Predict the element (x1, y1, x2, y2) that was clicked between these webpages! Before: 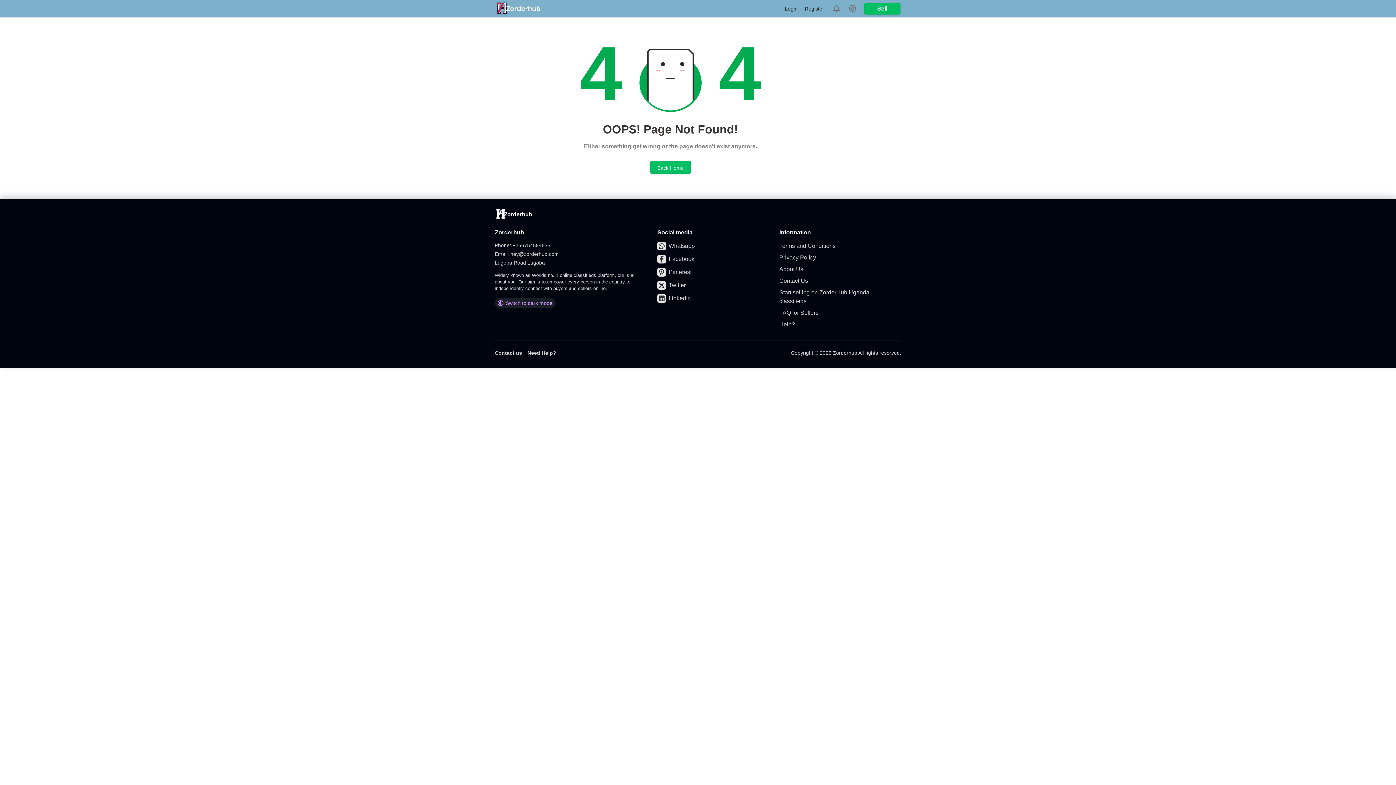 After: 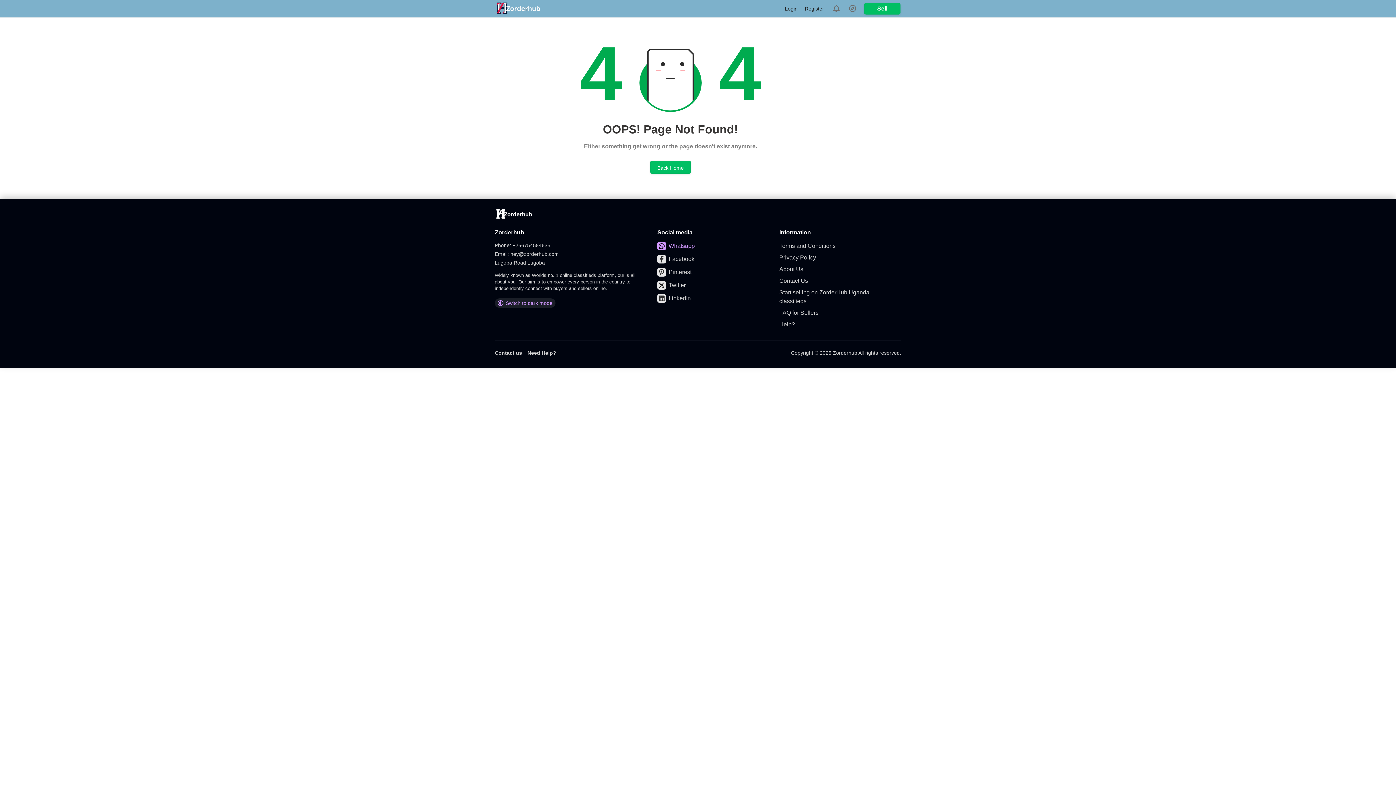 Action: label: Whatsapp bbox: (657, 241, 770, 250)